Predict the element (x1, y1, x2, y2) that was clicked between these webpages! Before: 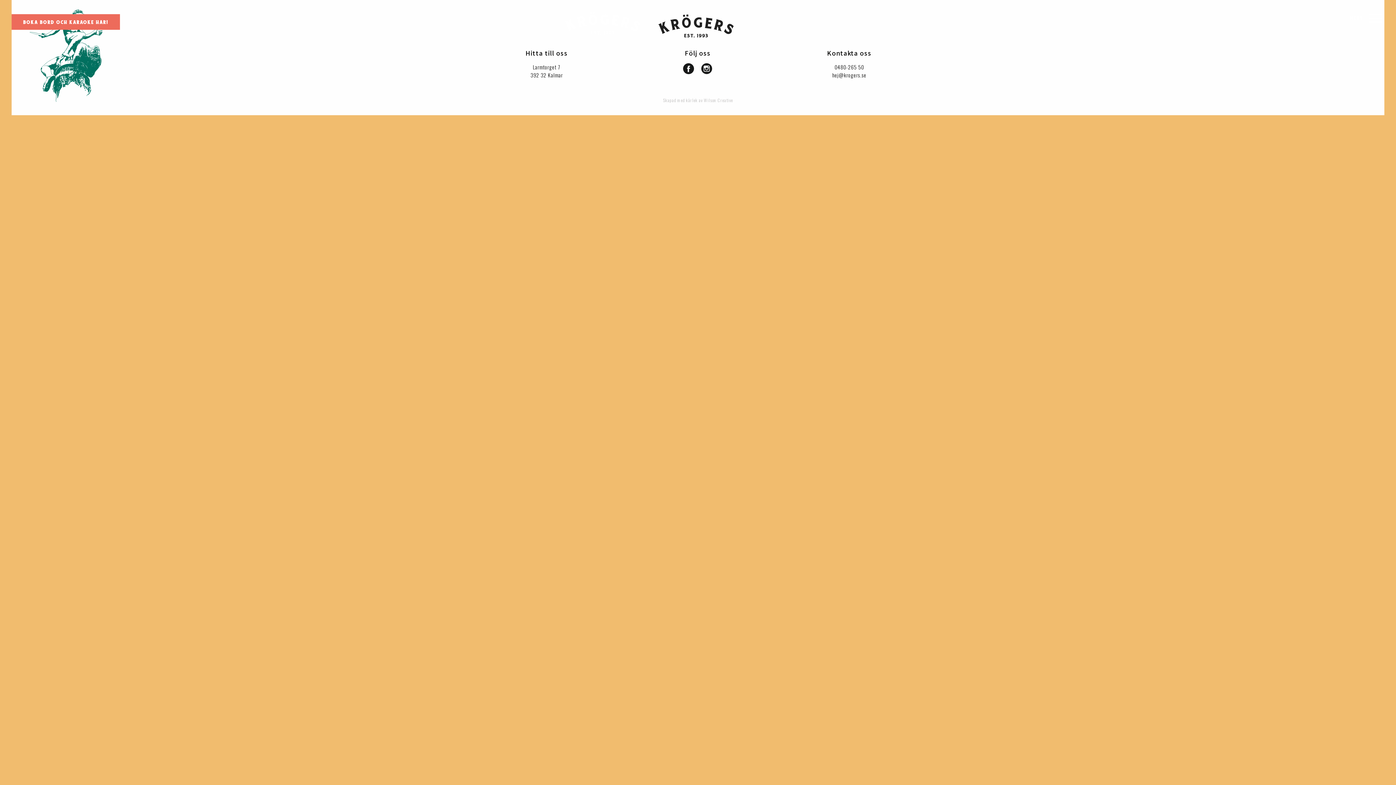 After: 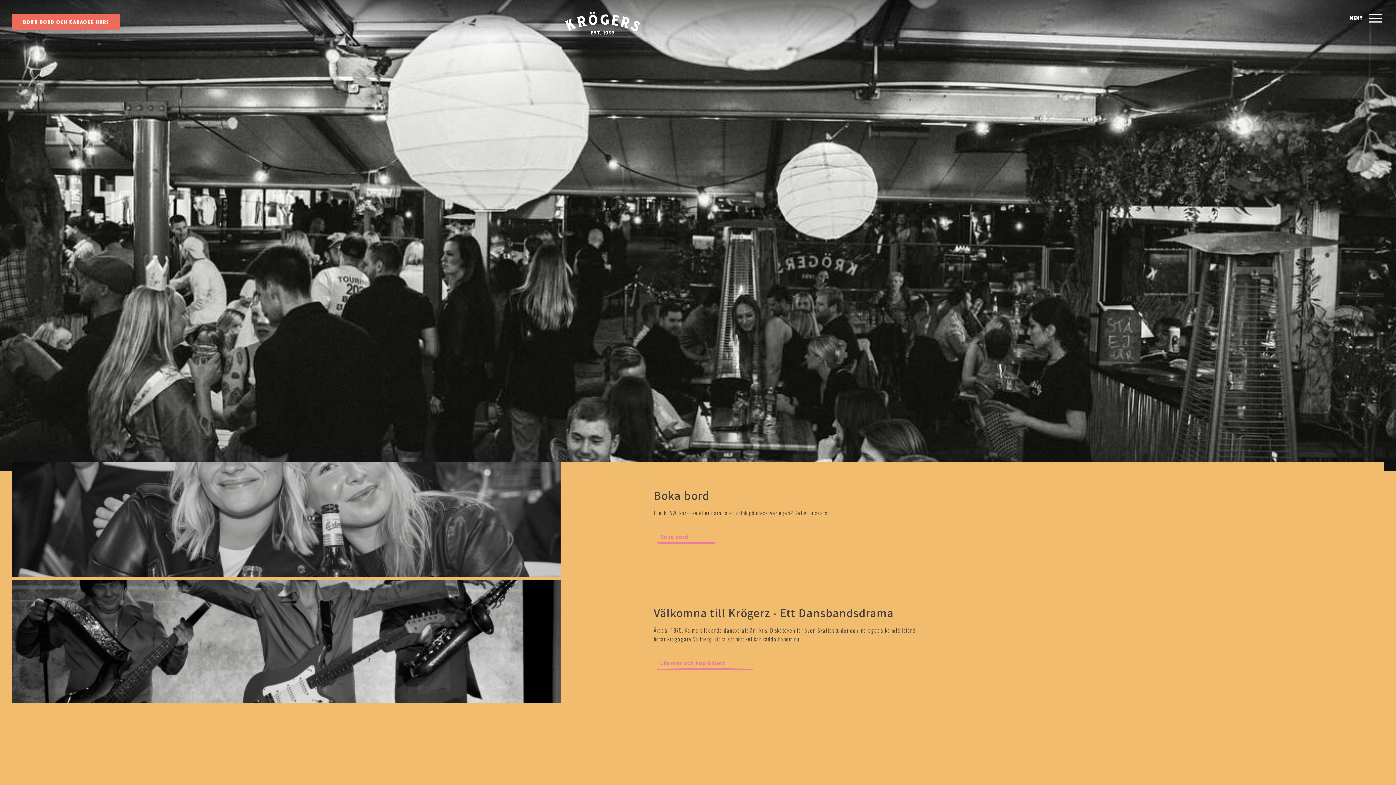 Action: bbox: (564, 11, 830, 34)